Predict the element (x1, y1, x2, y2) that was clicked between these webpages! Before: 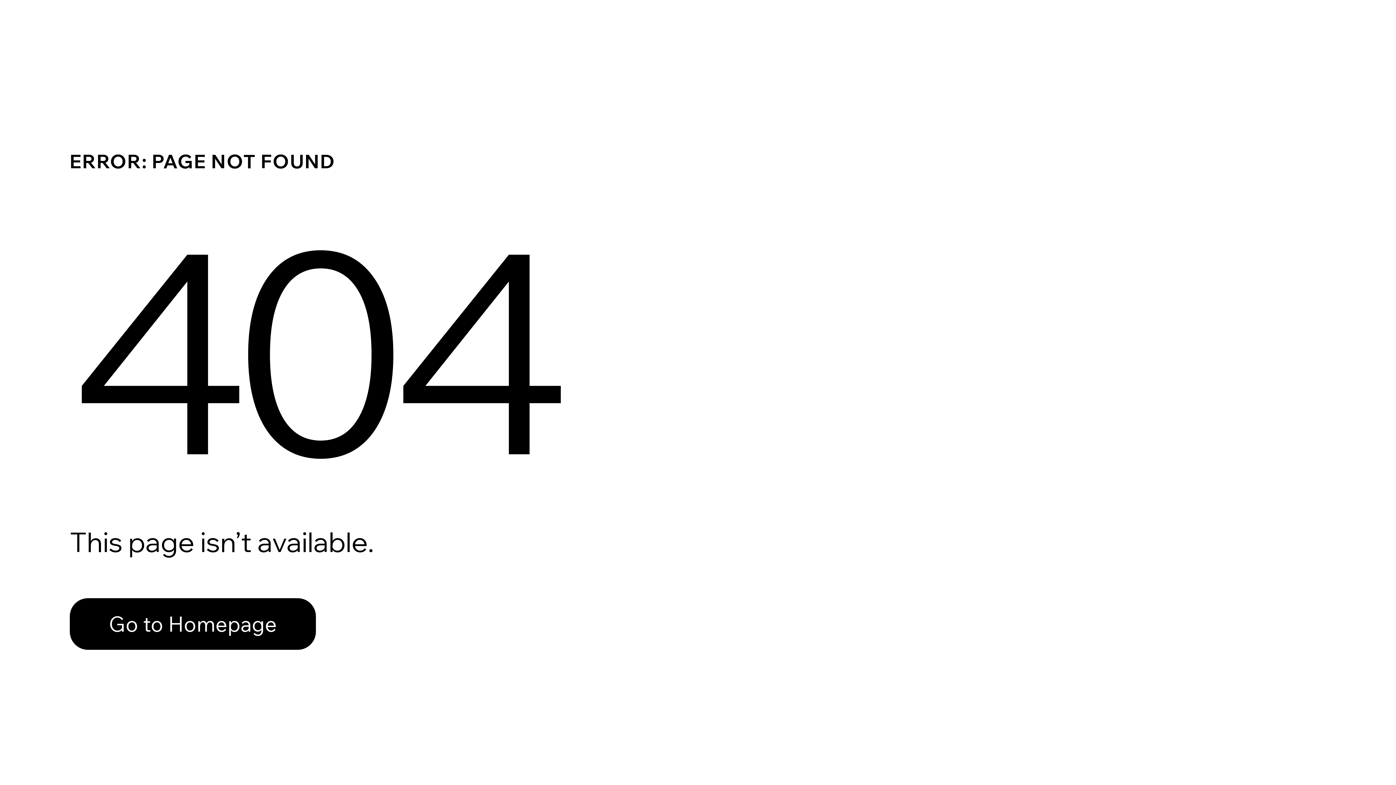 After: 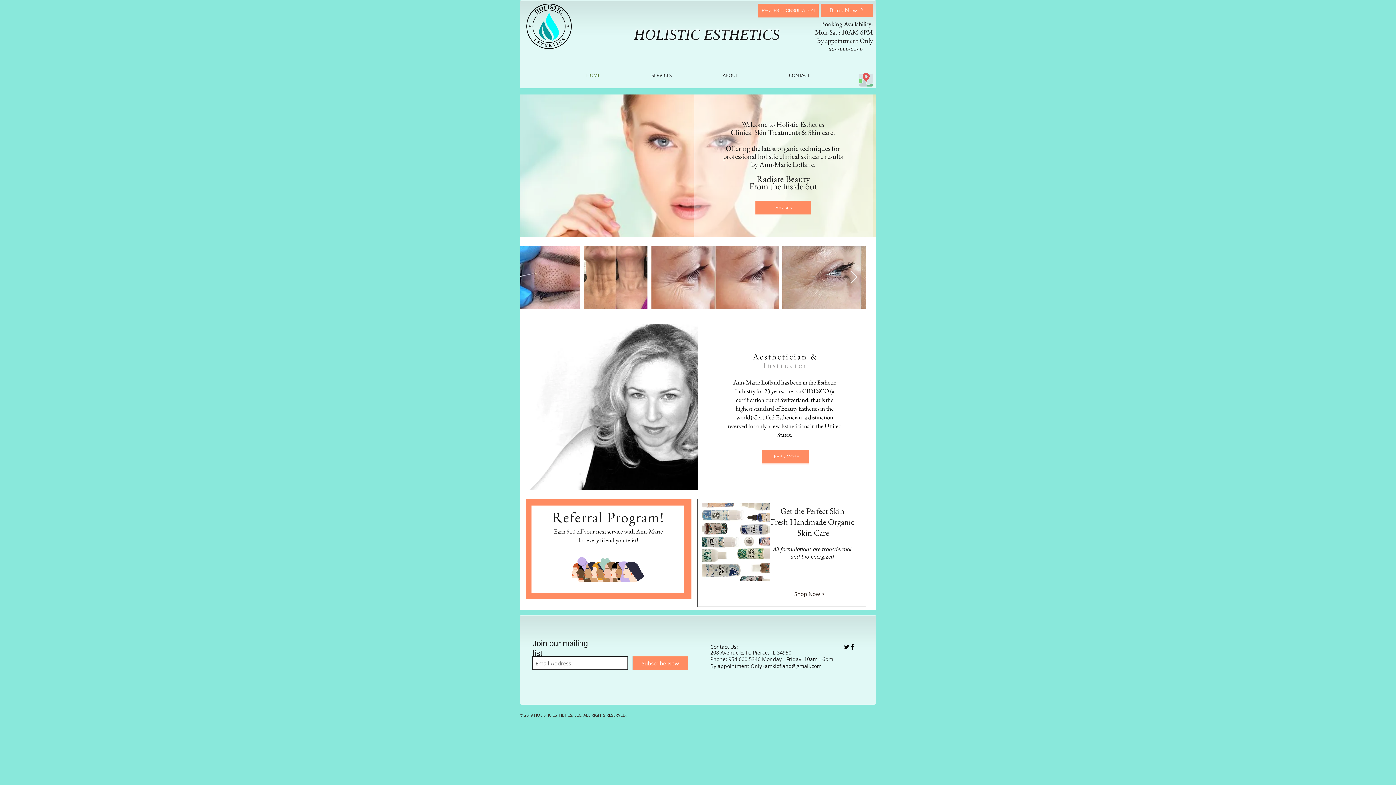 Action: label: Go to Homepage bbox: (69, 582, 768, 659)